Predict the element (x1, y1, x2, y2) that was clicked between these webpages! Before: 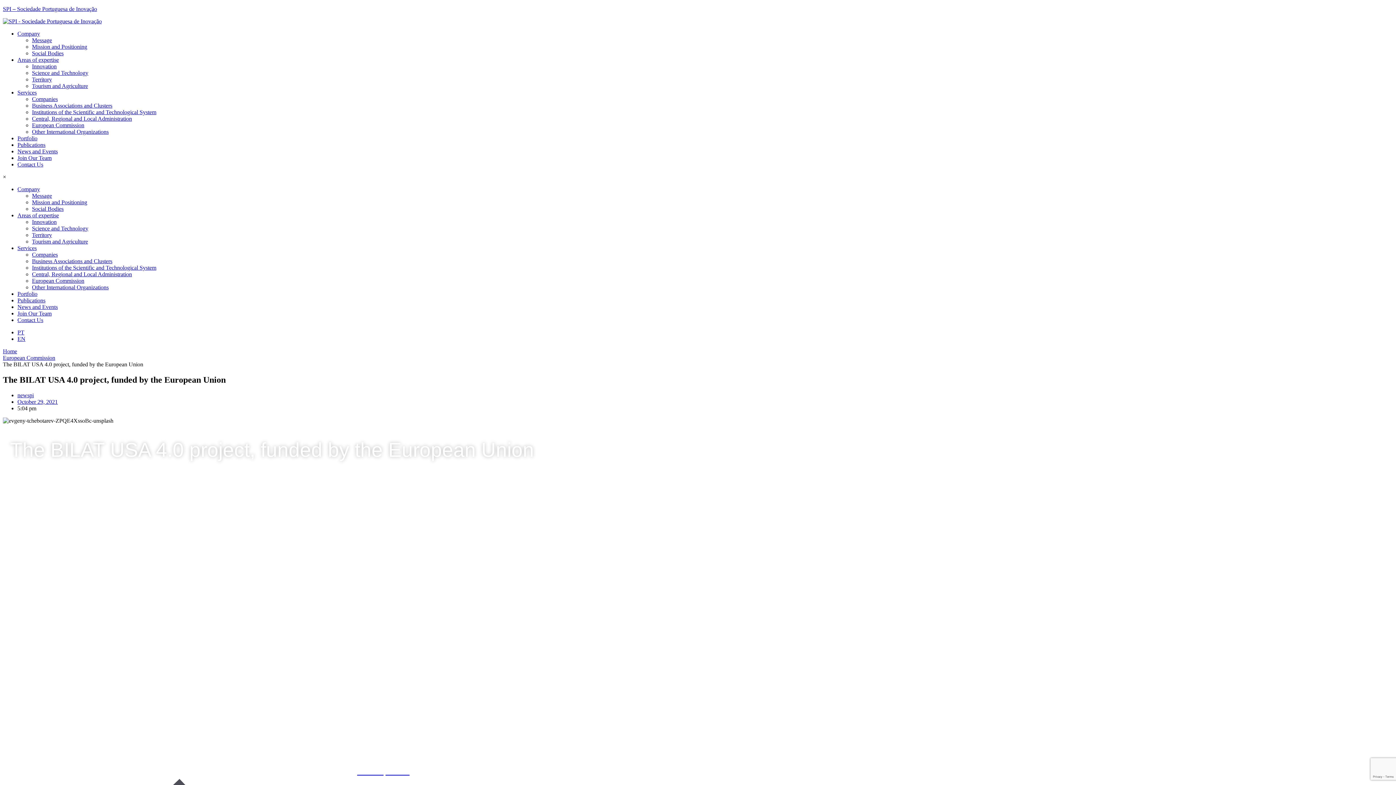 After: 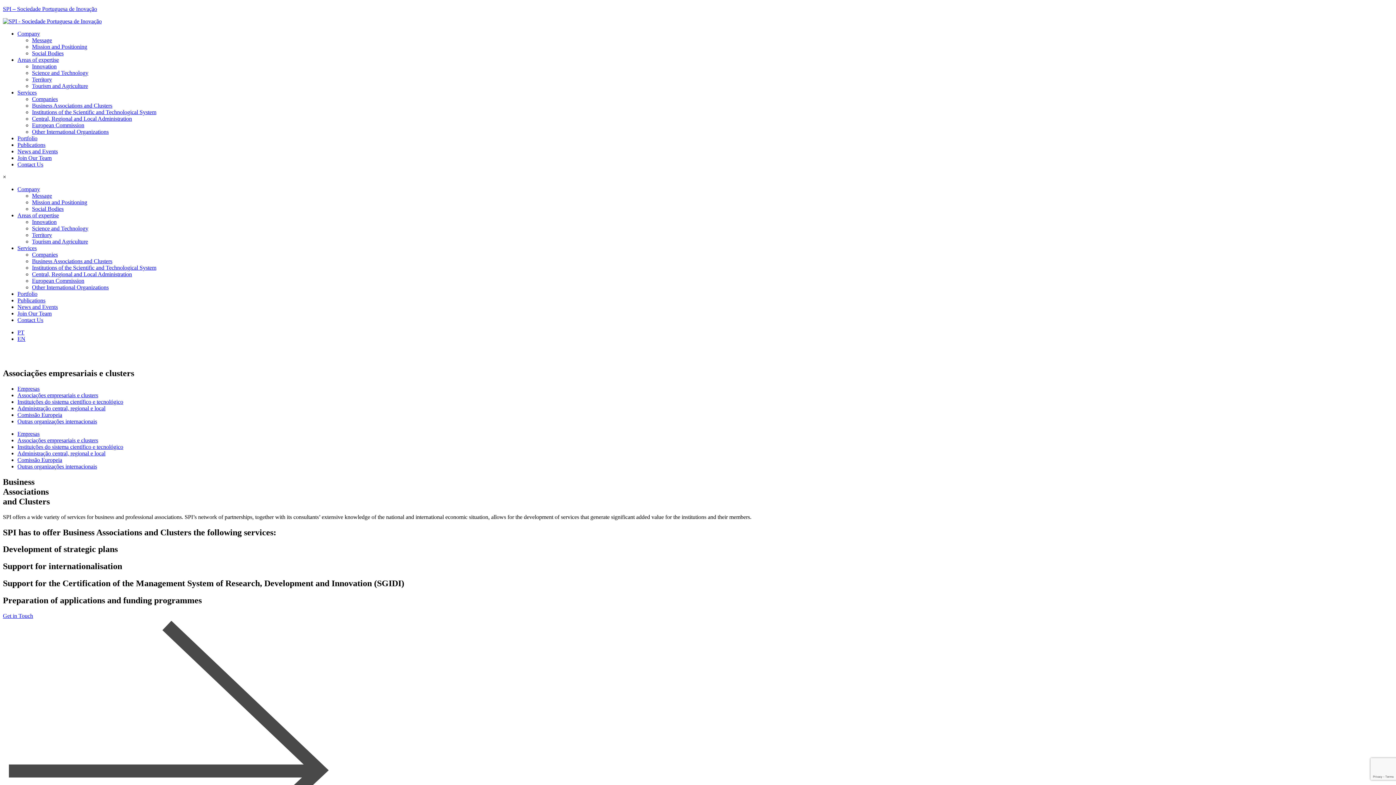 Action: bbox: (32, 258, 112, 264) label: Business Associations and Clusters